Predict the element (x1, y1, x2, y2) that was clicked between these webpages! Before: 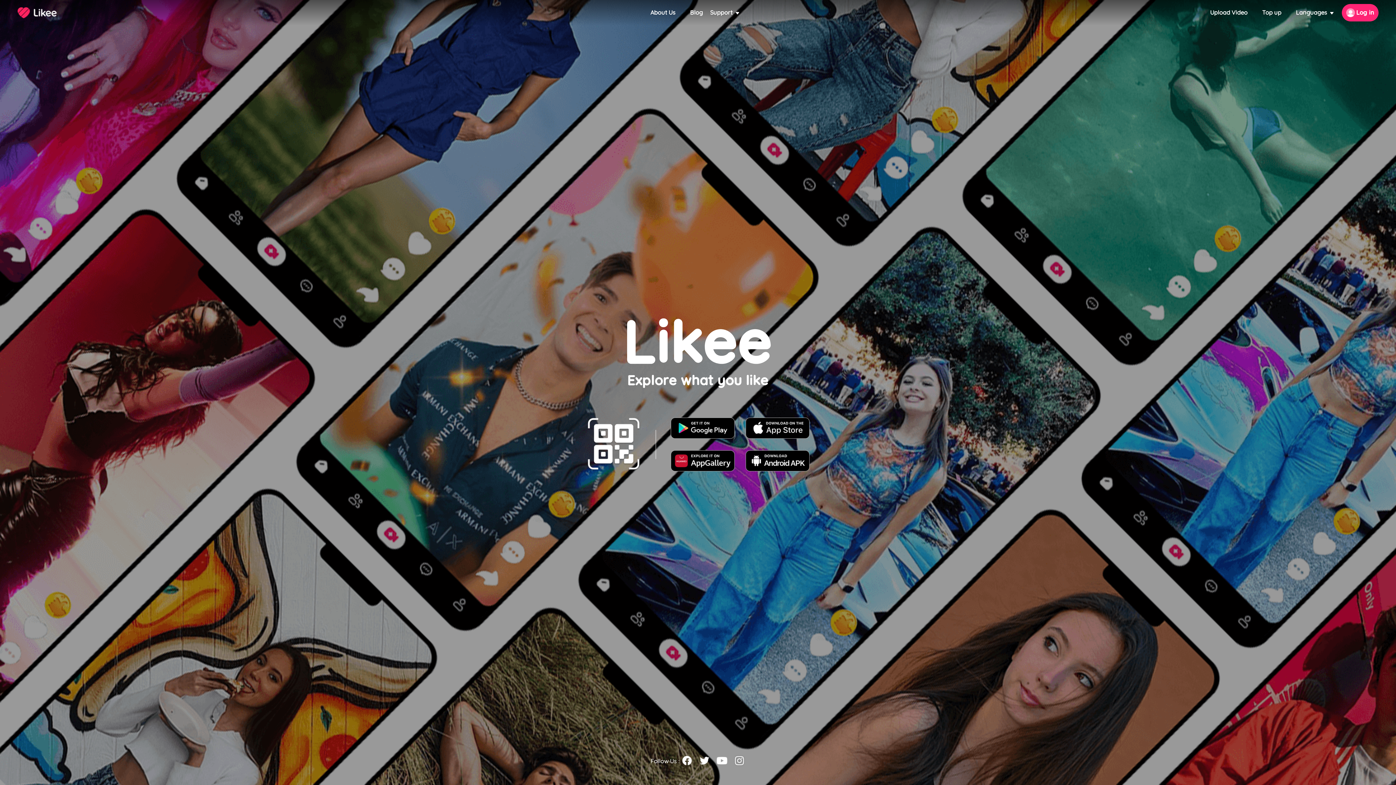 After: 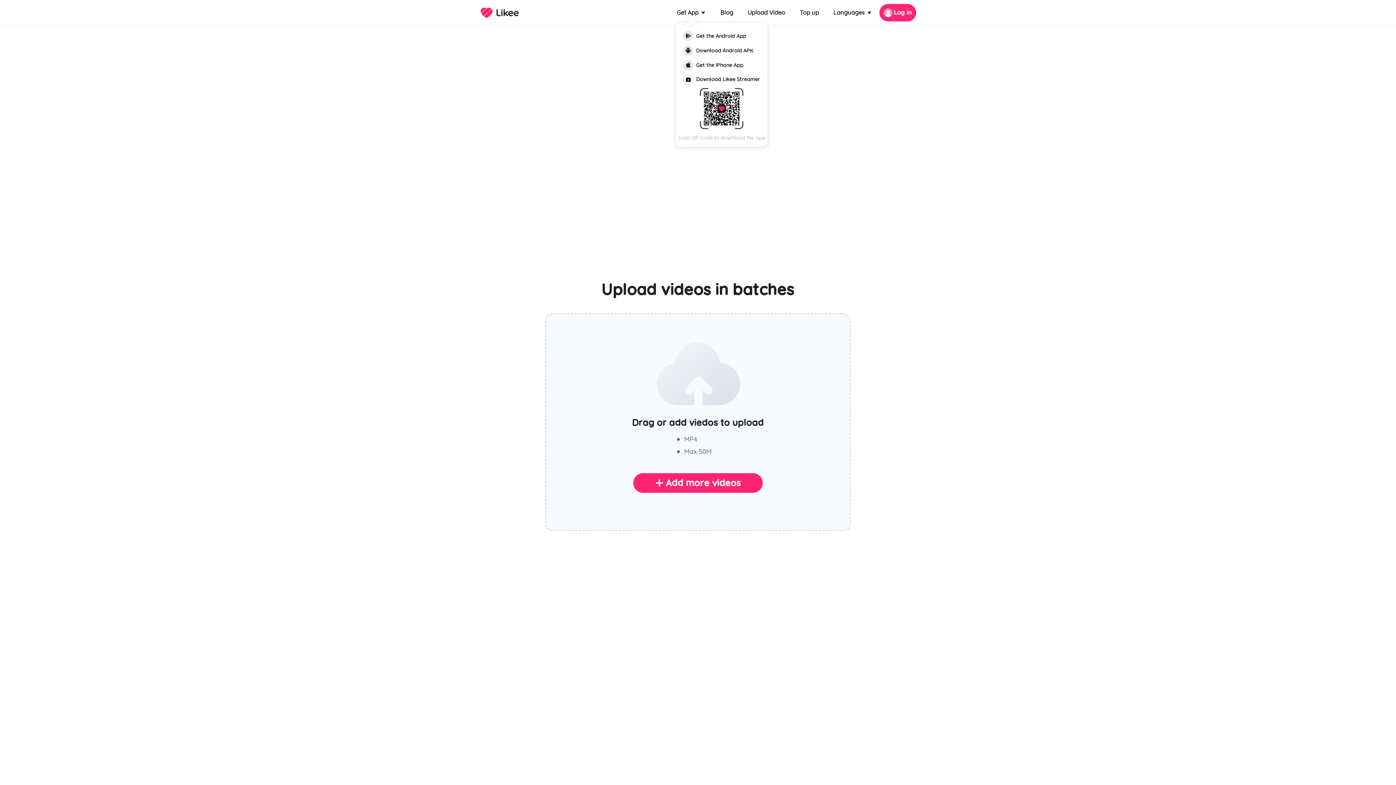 Action: bbox: (1210, 9, 1248, 16) label: Upload Video